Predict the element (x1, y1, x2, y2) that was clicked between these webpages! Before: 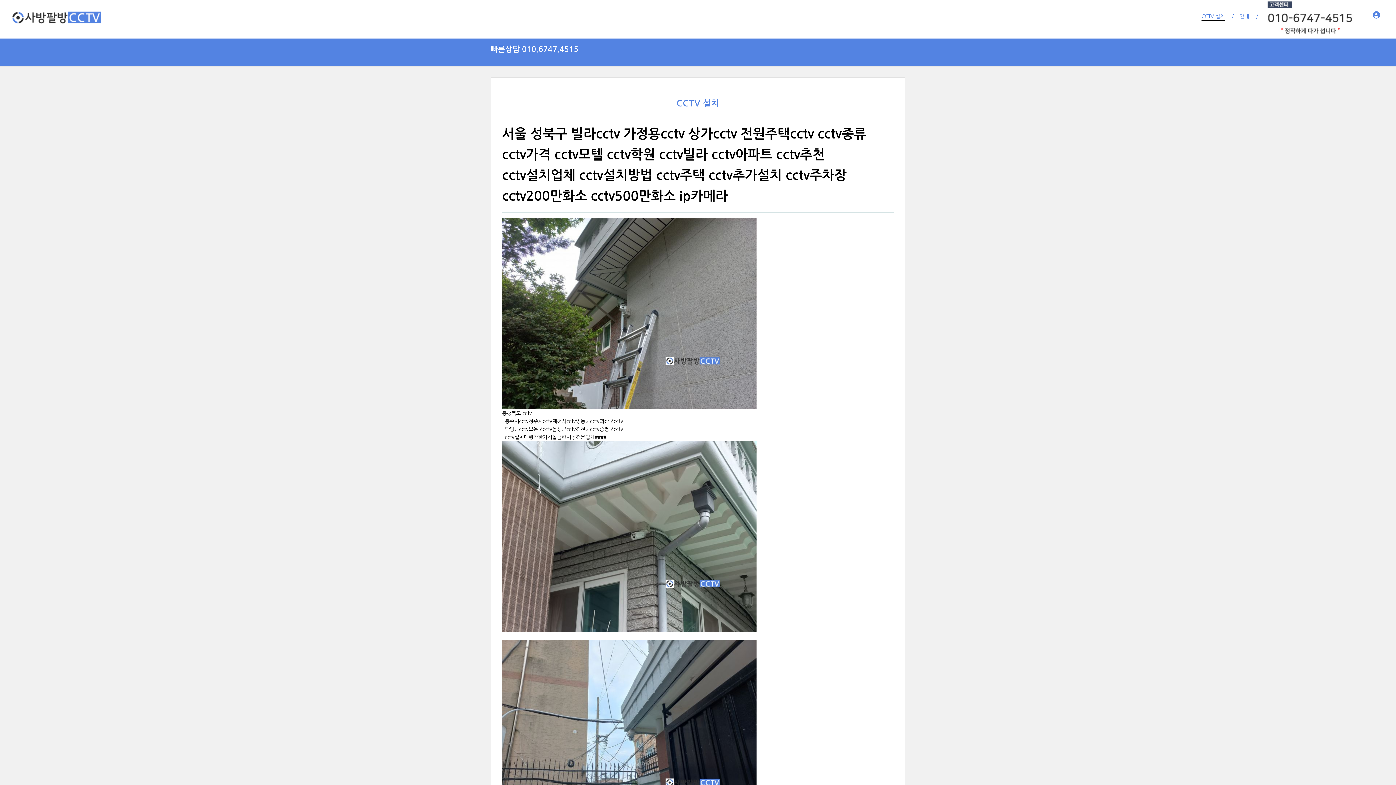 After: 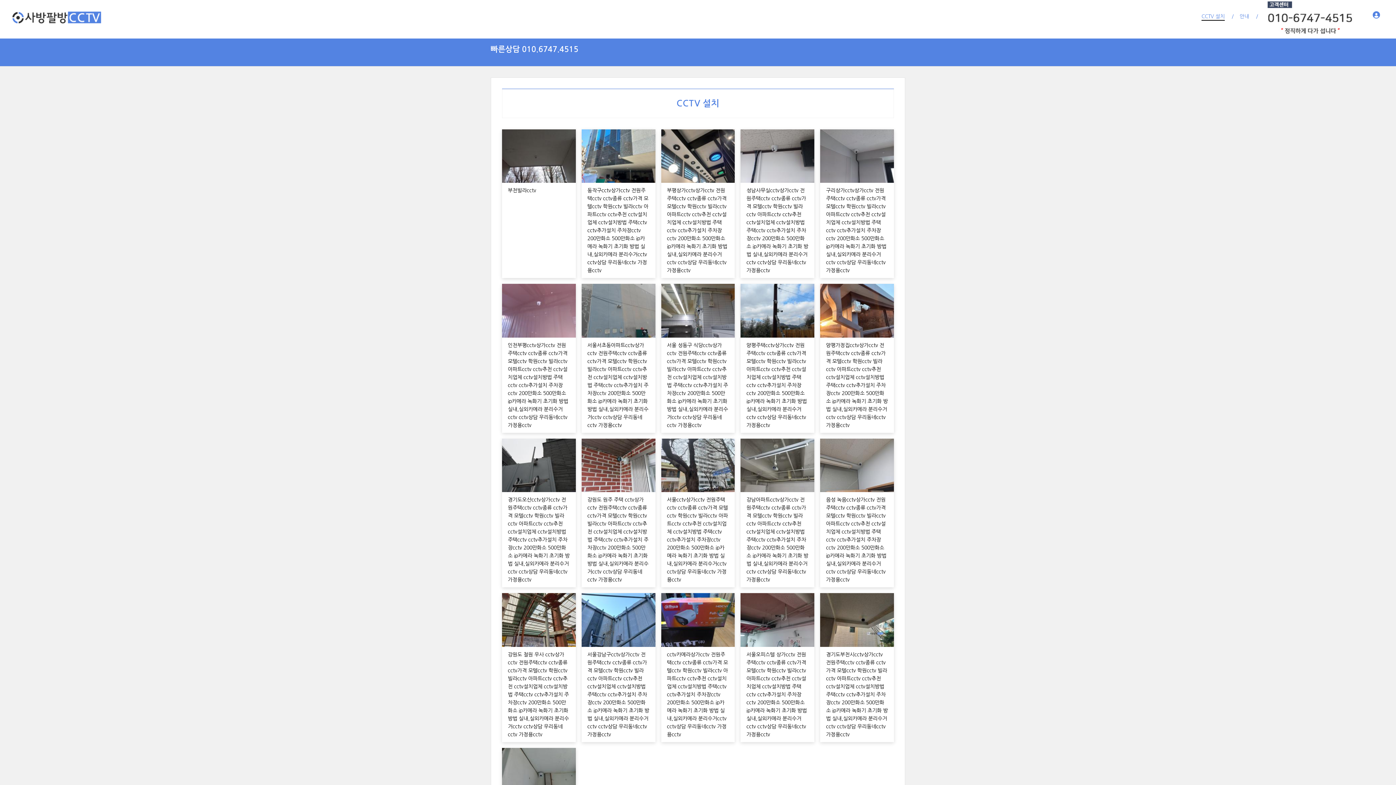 Action: label: CCTV 설치 bbox: (676, 99, 719, 108)